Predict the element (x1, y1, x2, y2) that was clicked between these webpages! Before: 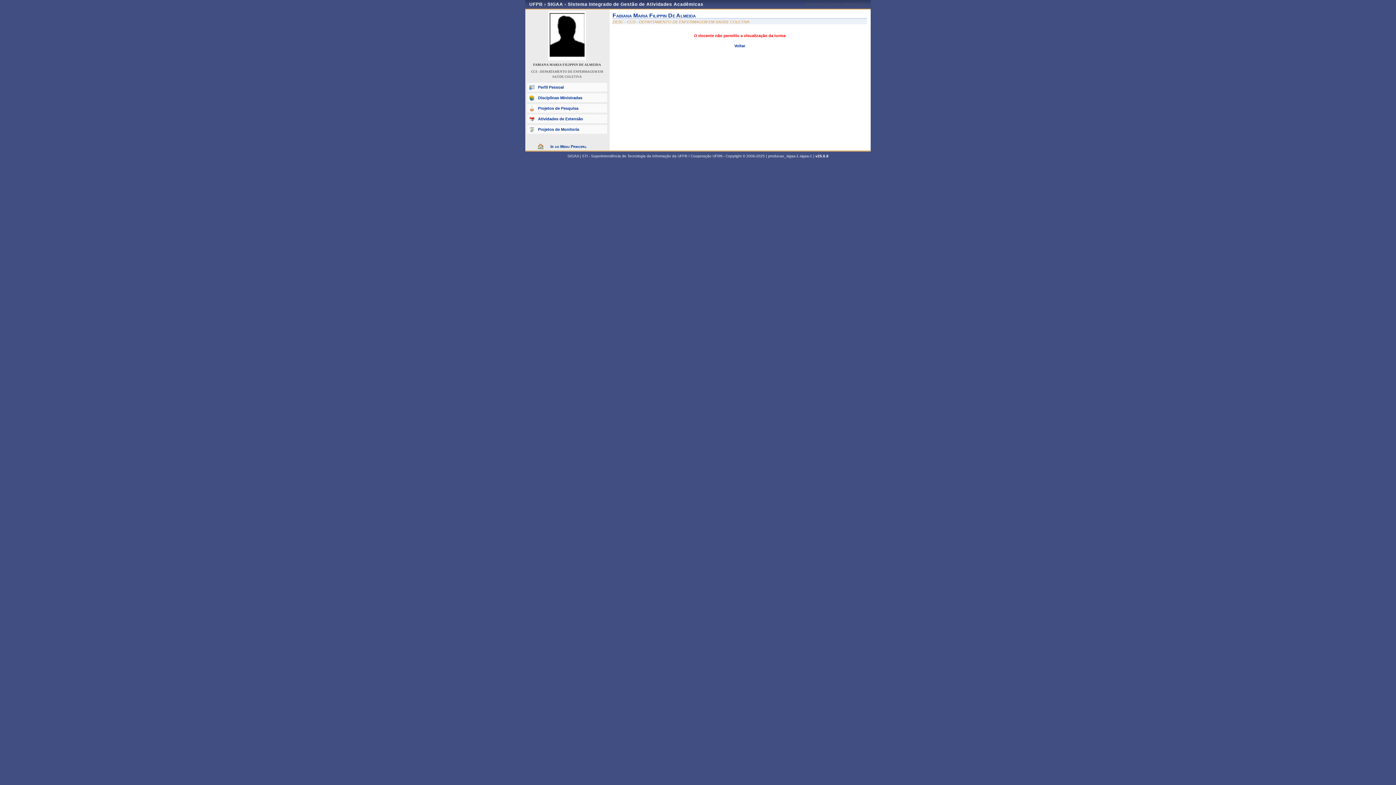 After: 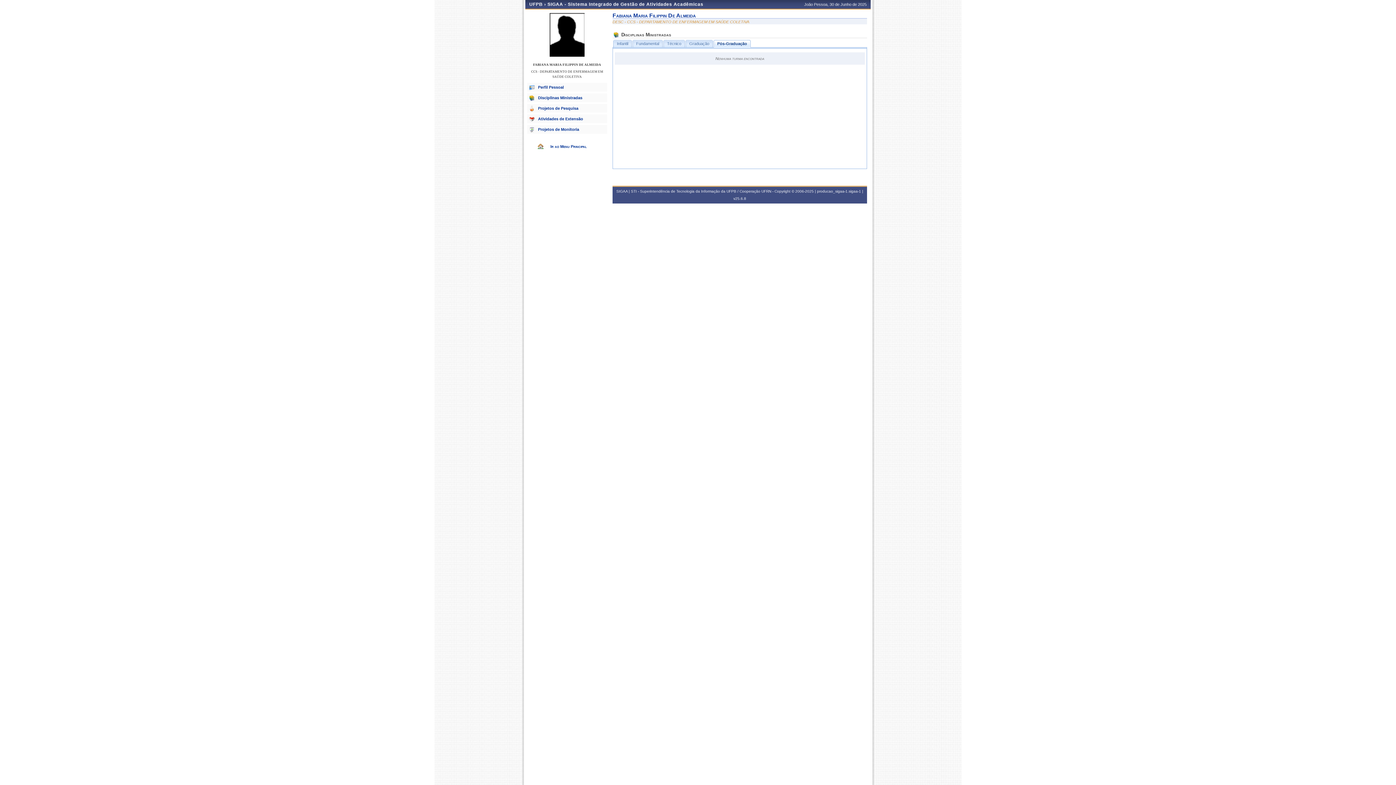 Action: bbox: (734, 43, 745, 48) label: Voltar